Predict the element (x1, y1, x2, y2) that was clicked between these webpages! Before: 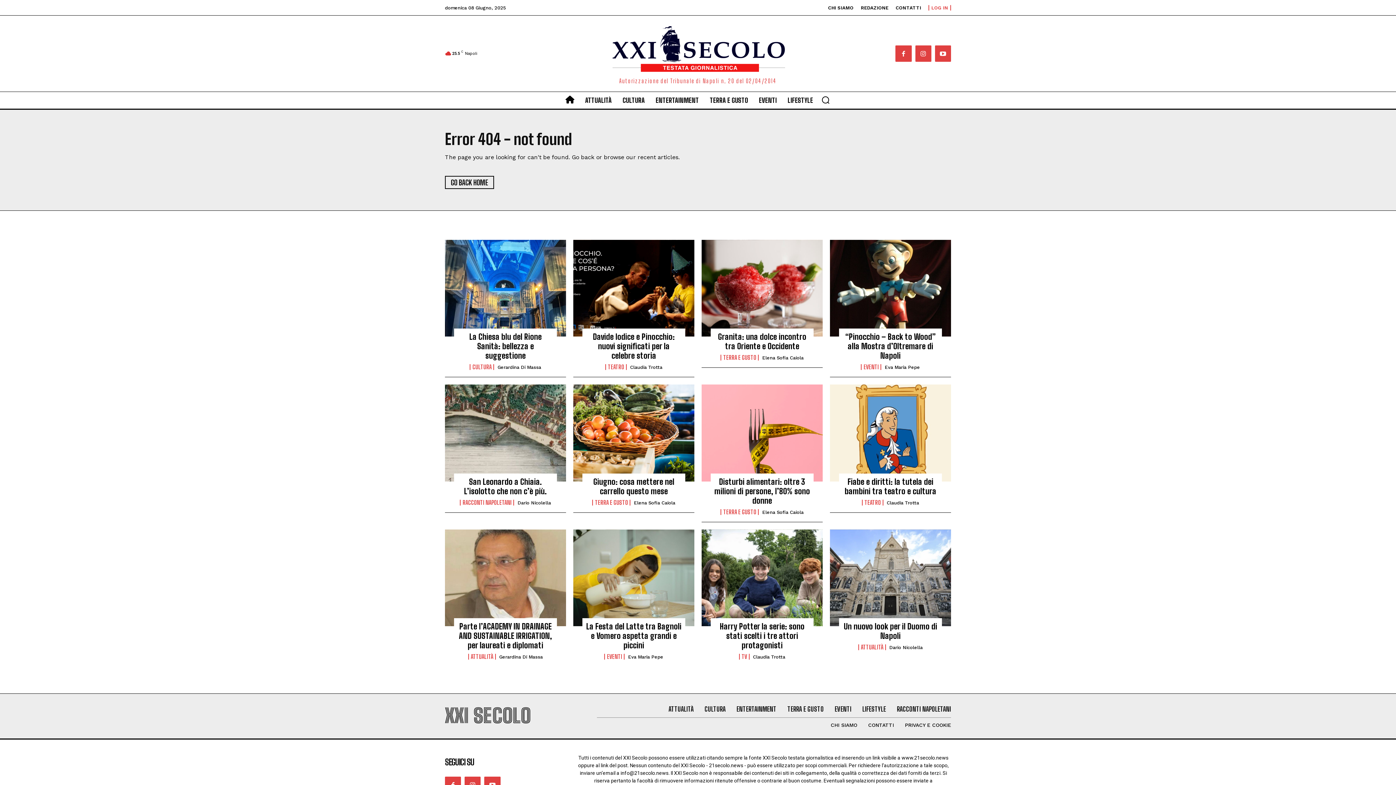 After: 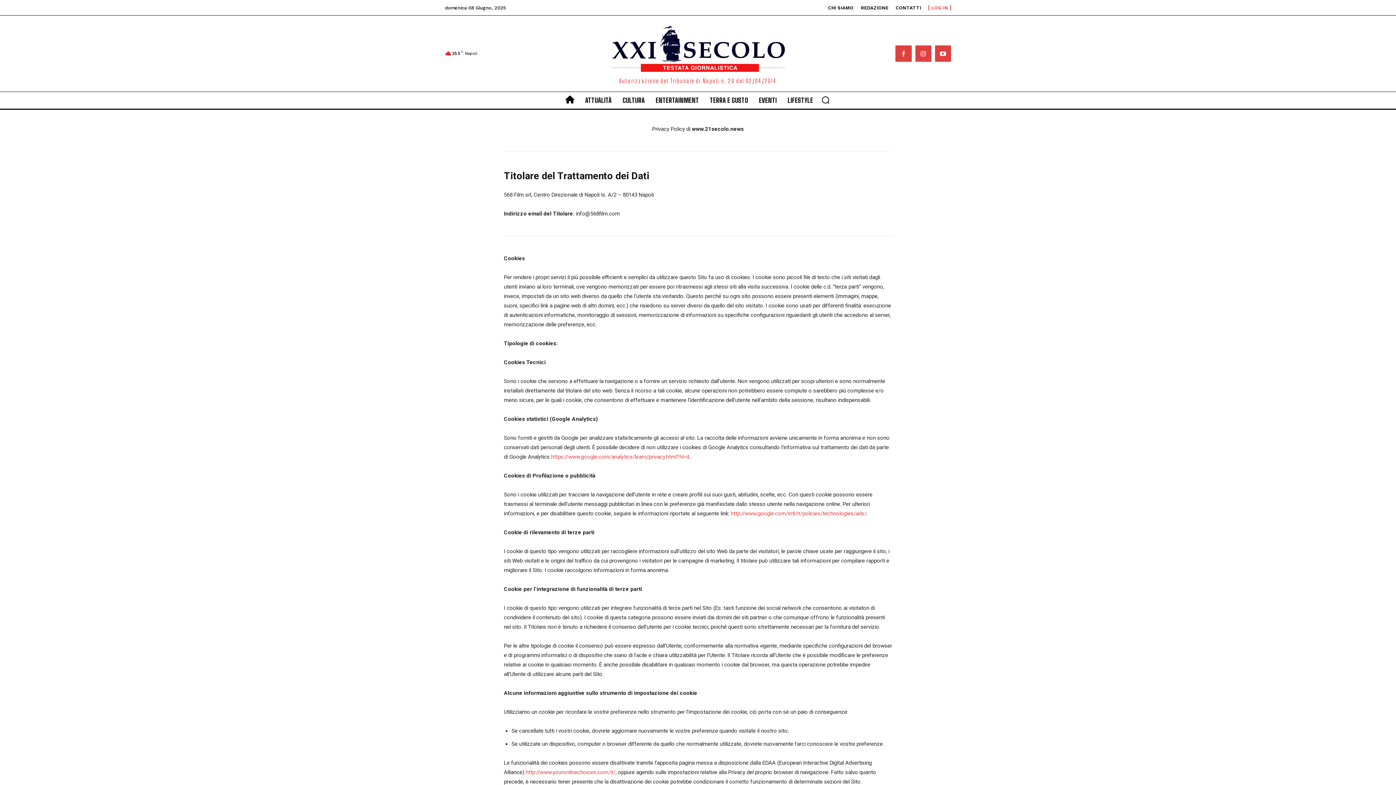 Action: label: PRIVACY E COOKIE bbox: (905, 722, 951, 728)